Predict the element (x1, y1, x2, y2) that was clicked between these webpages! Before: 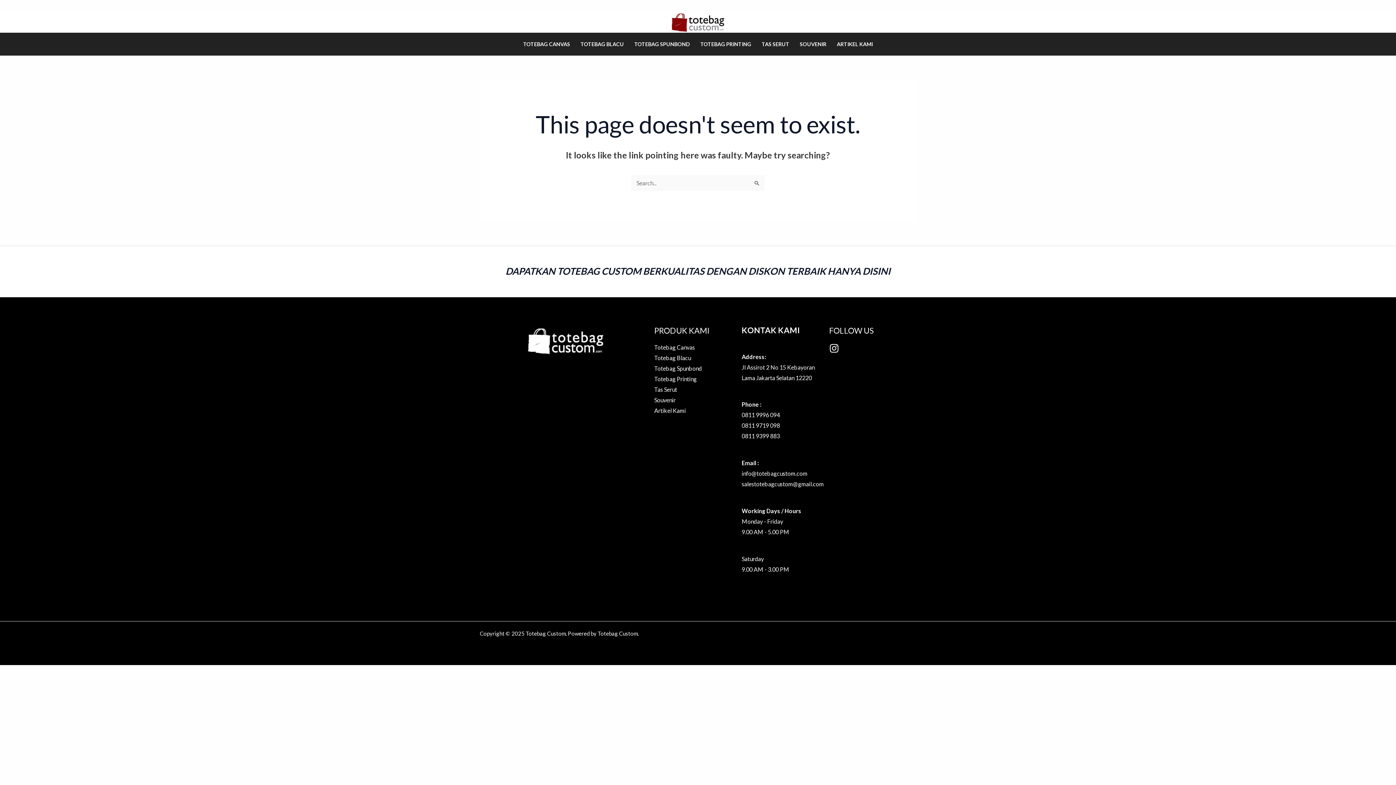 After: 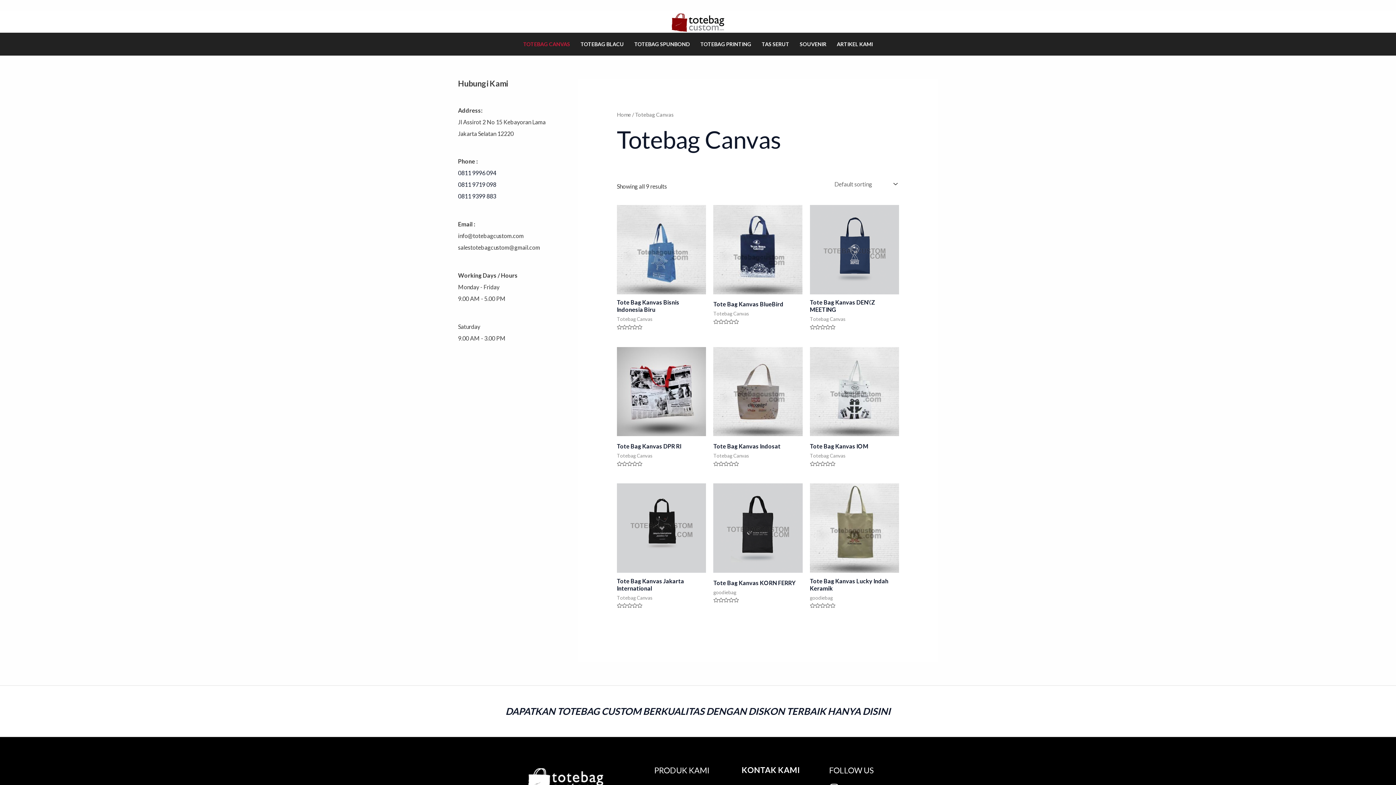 Action: label: TOTEBAG CANVAS bbox: (518, 38, 575, 49)